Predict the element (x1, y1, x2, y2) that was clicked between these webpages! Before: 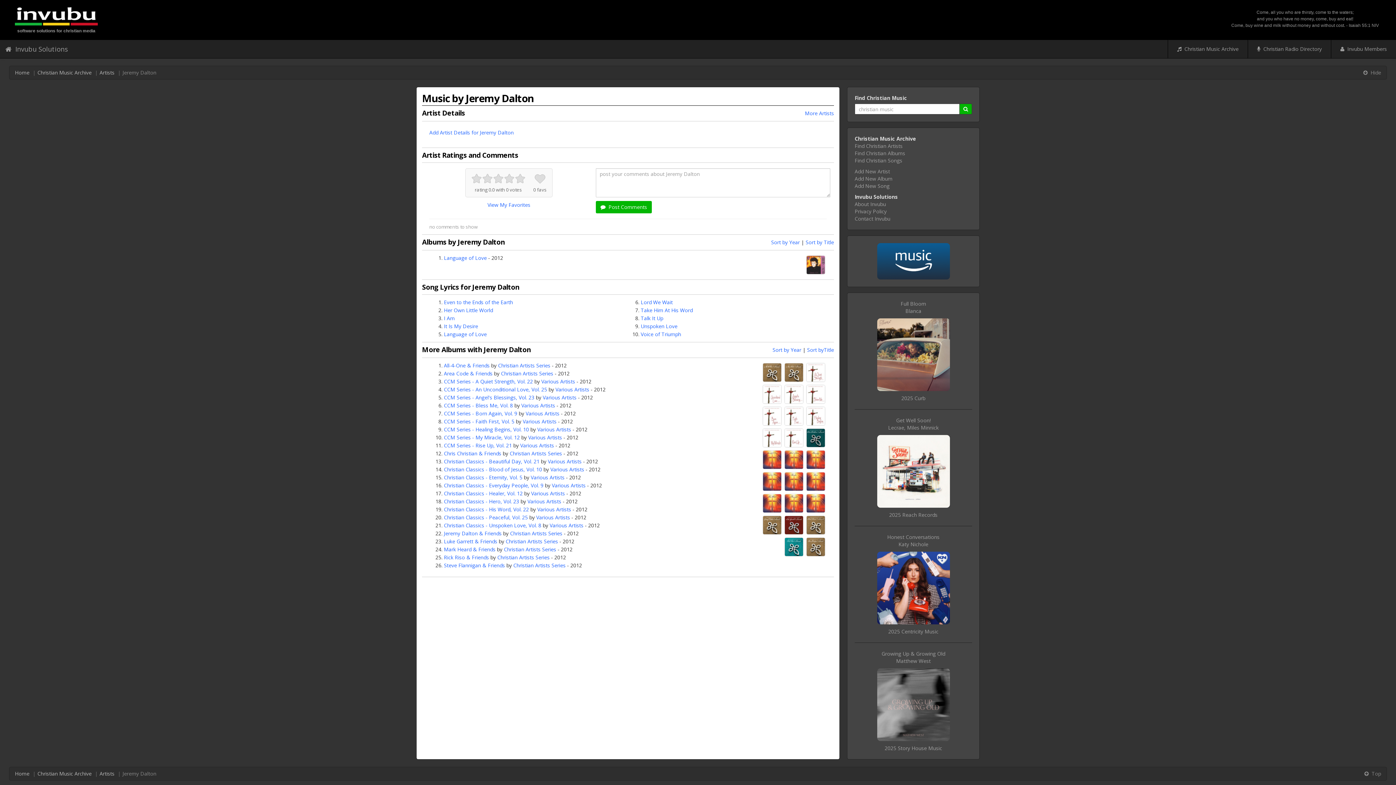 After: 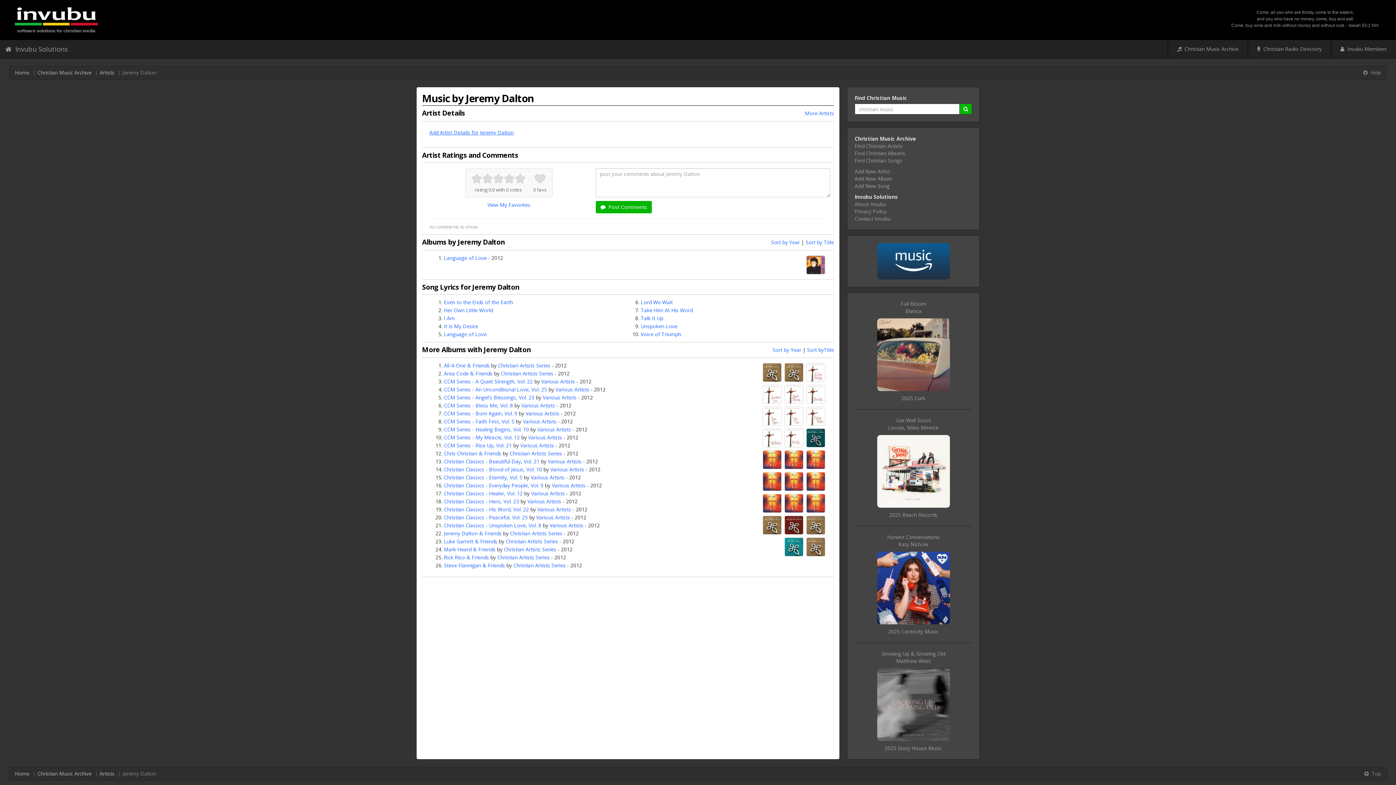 Action: label: Add Artist Details for Jeremy Dalton bbox: (429, 129, 513, 136)